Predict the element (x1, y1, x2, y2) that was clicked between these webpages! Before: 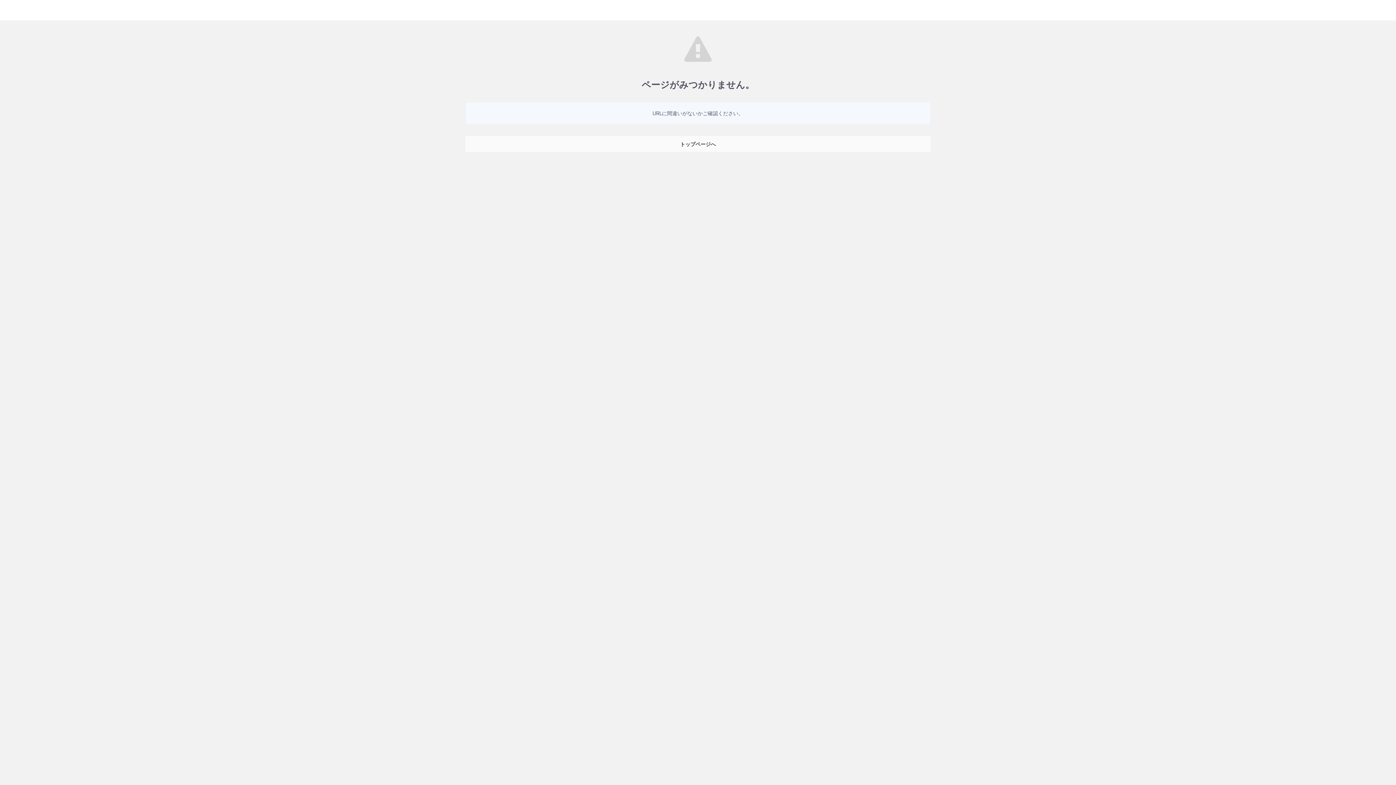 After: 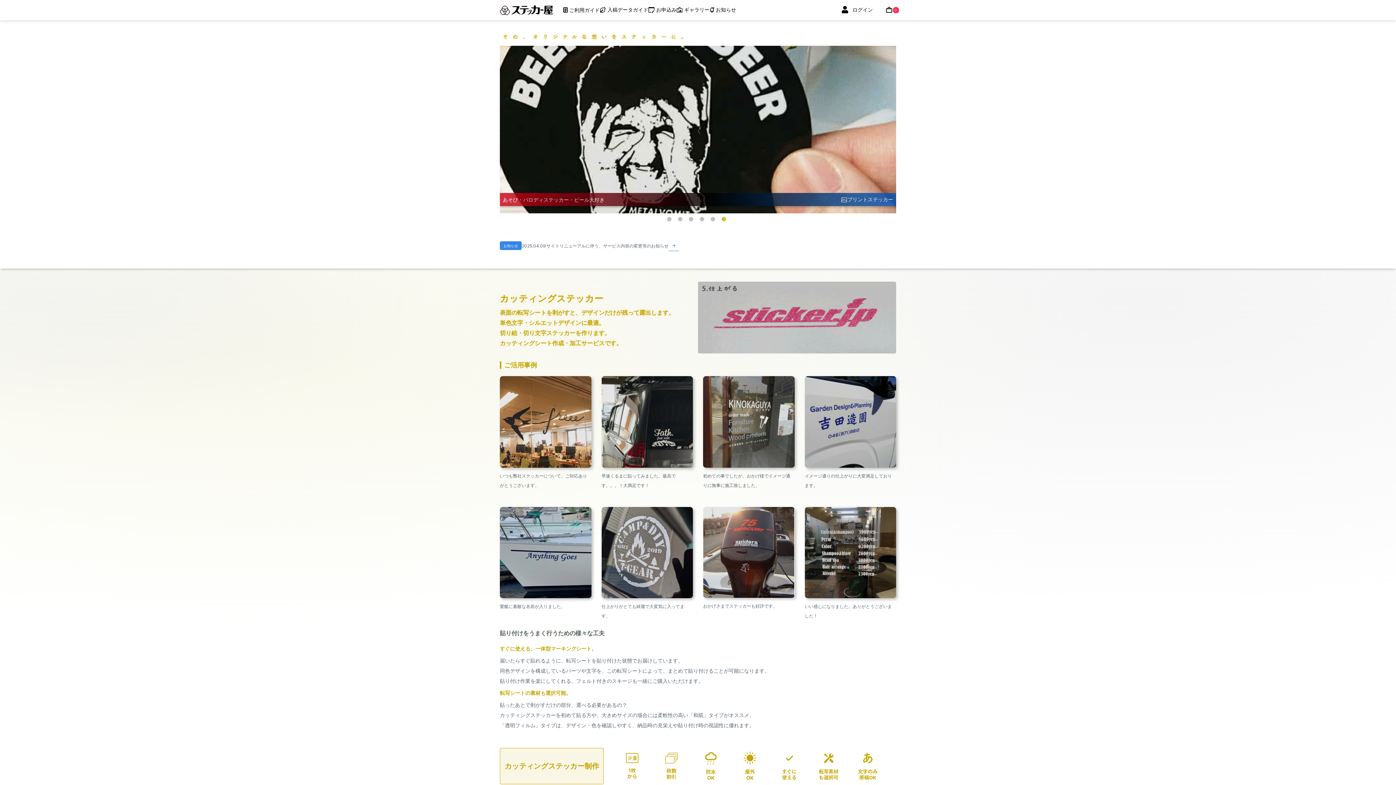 Action: bbox: (465, 136, 930, 152) label: トップページへ